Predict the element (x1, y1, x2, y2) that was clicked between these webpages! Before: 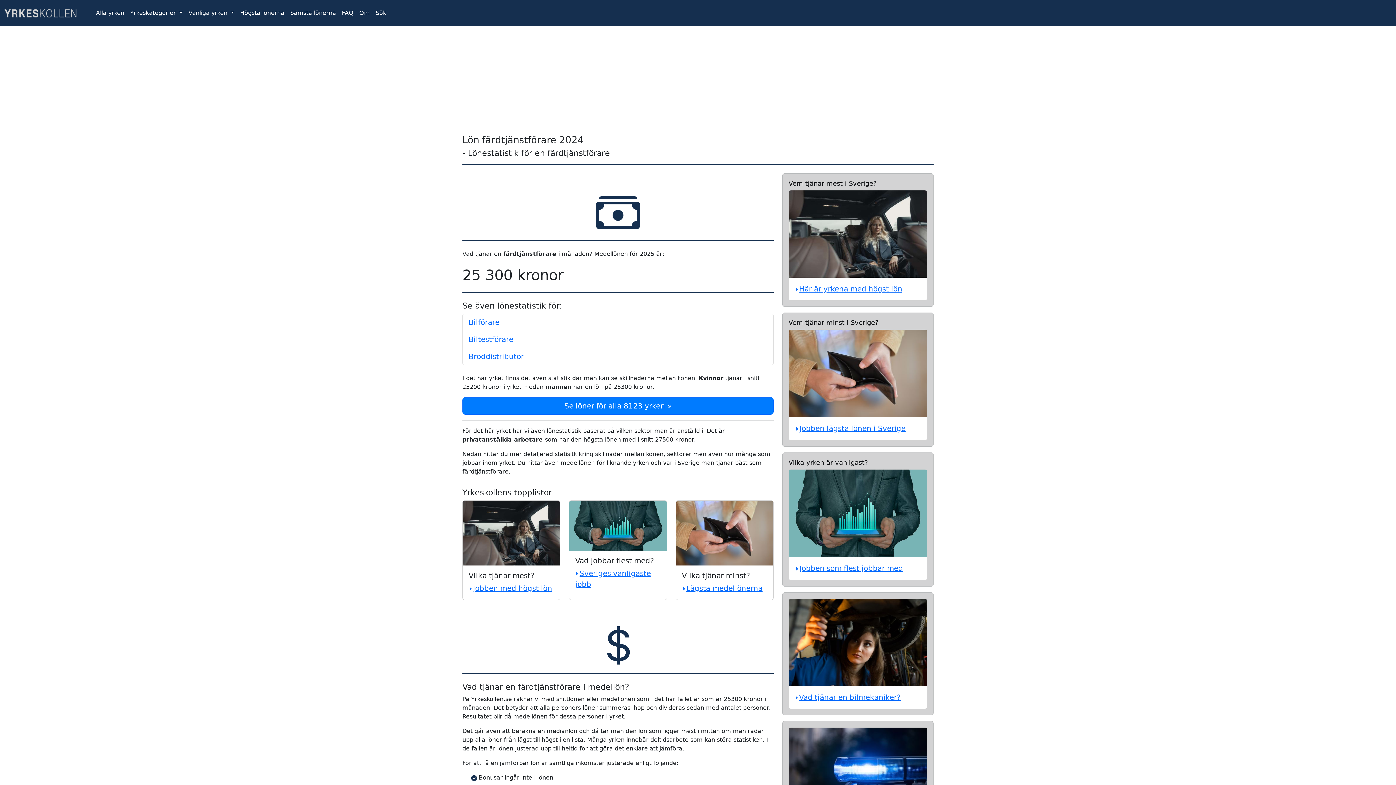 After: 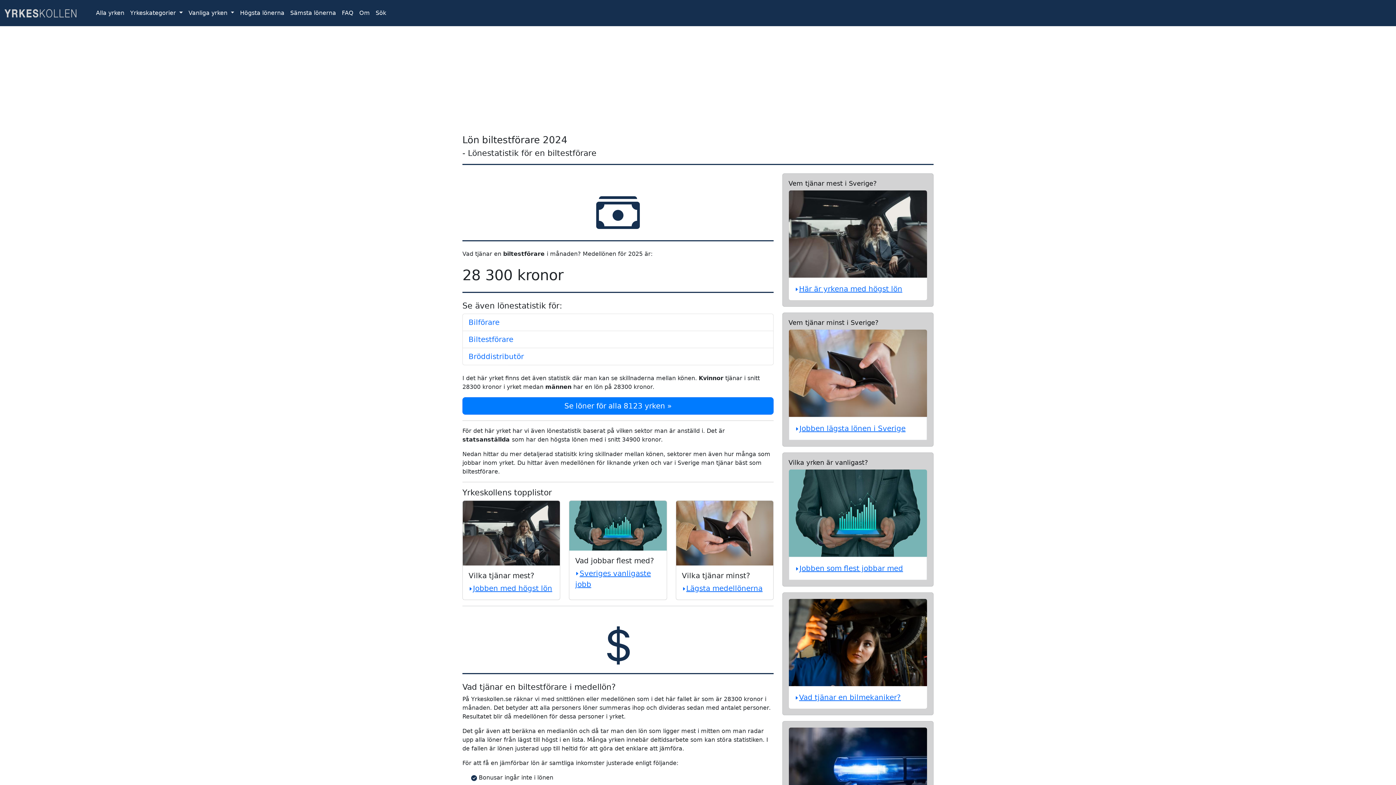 Action: bbox: (462, 331, 773, 348) label: Biltestförare